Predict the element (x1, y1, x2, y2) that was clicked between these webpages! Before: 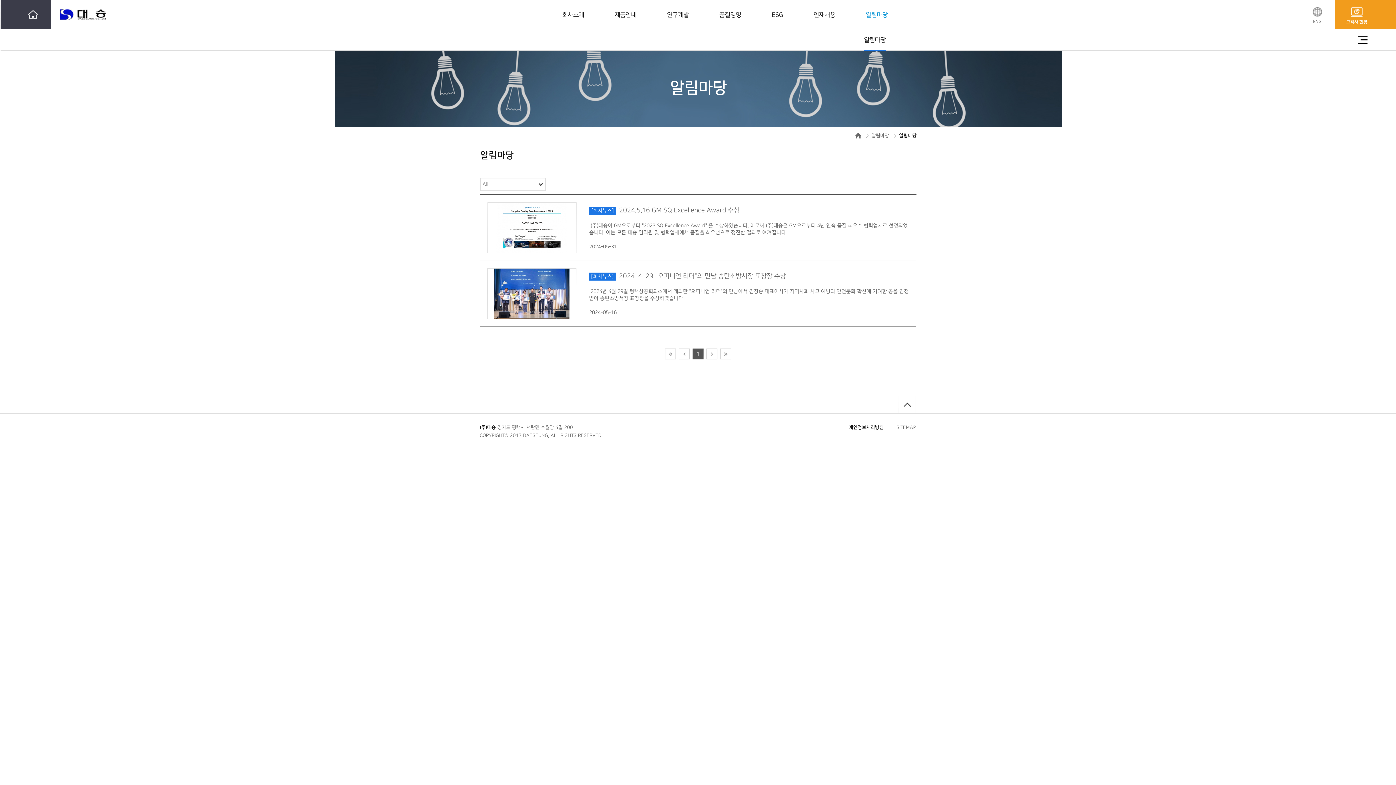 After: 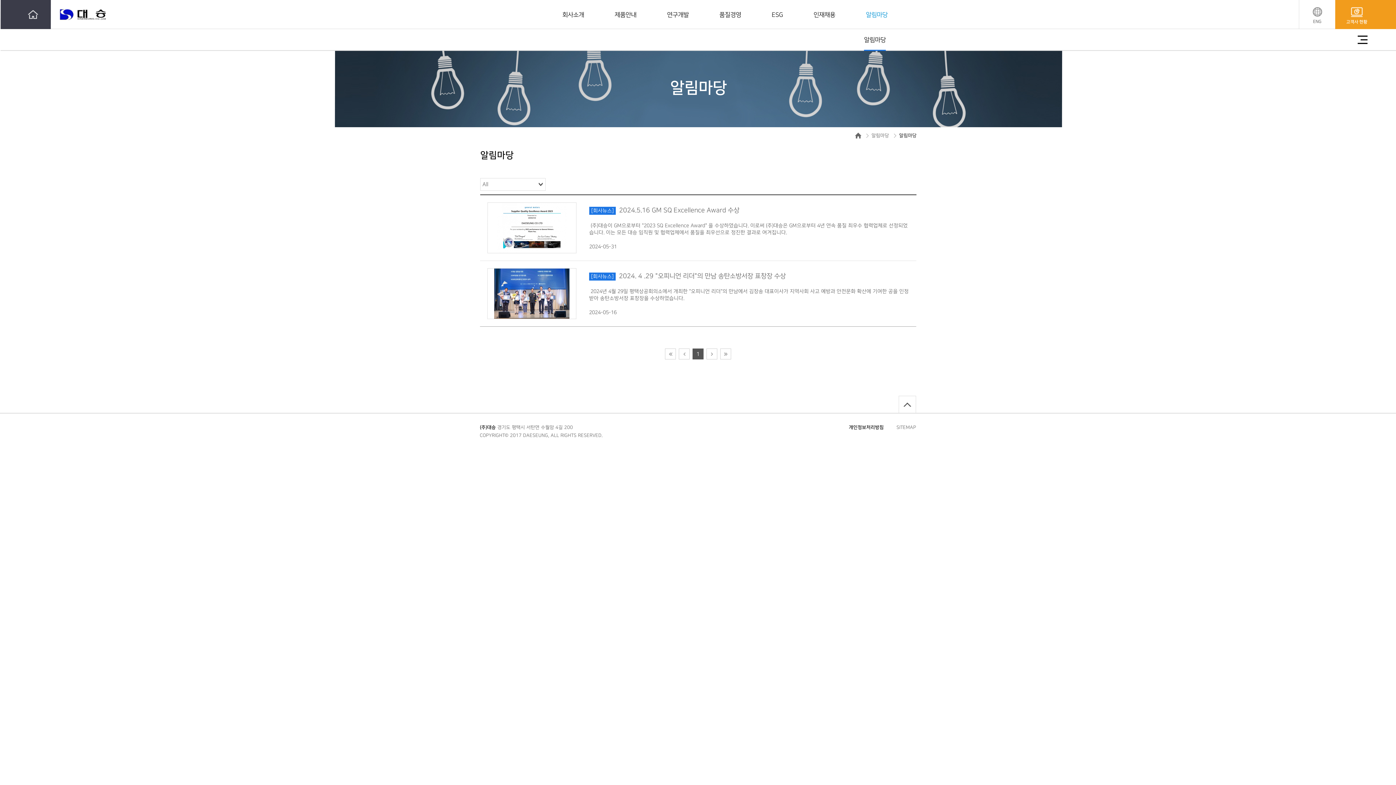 Action: label: 1 bbox: (692, 348, 703, 359)